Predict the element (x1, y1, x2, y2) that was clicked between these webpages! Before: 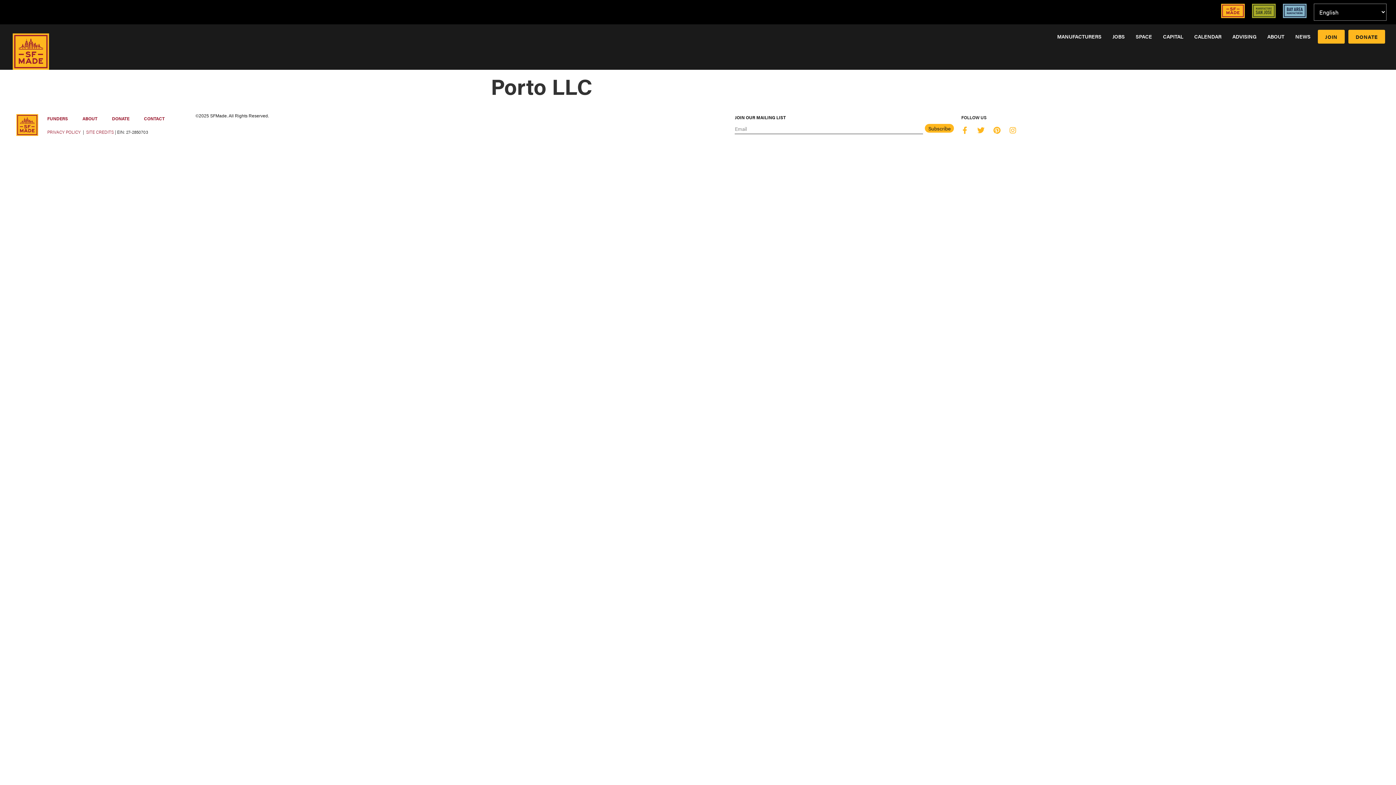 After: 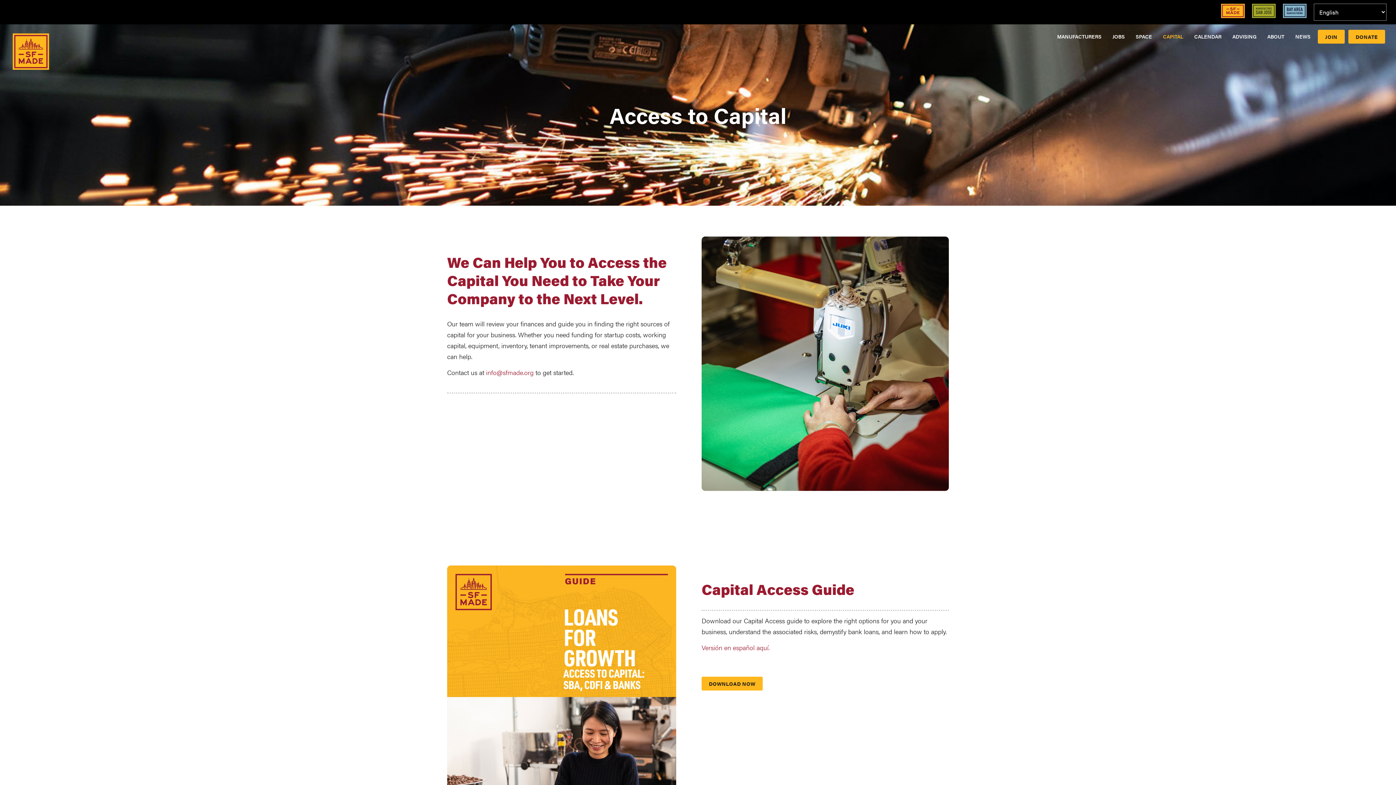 Action: bbox: (1157, 28, 1189, 44) label: CAPITAL